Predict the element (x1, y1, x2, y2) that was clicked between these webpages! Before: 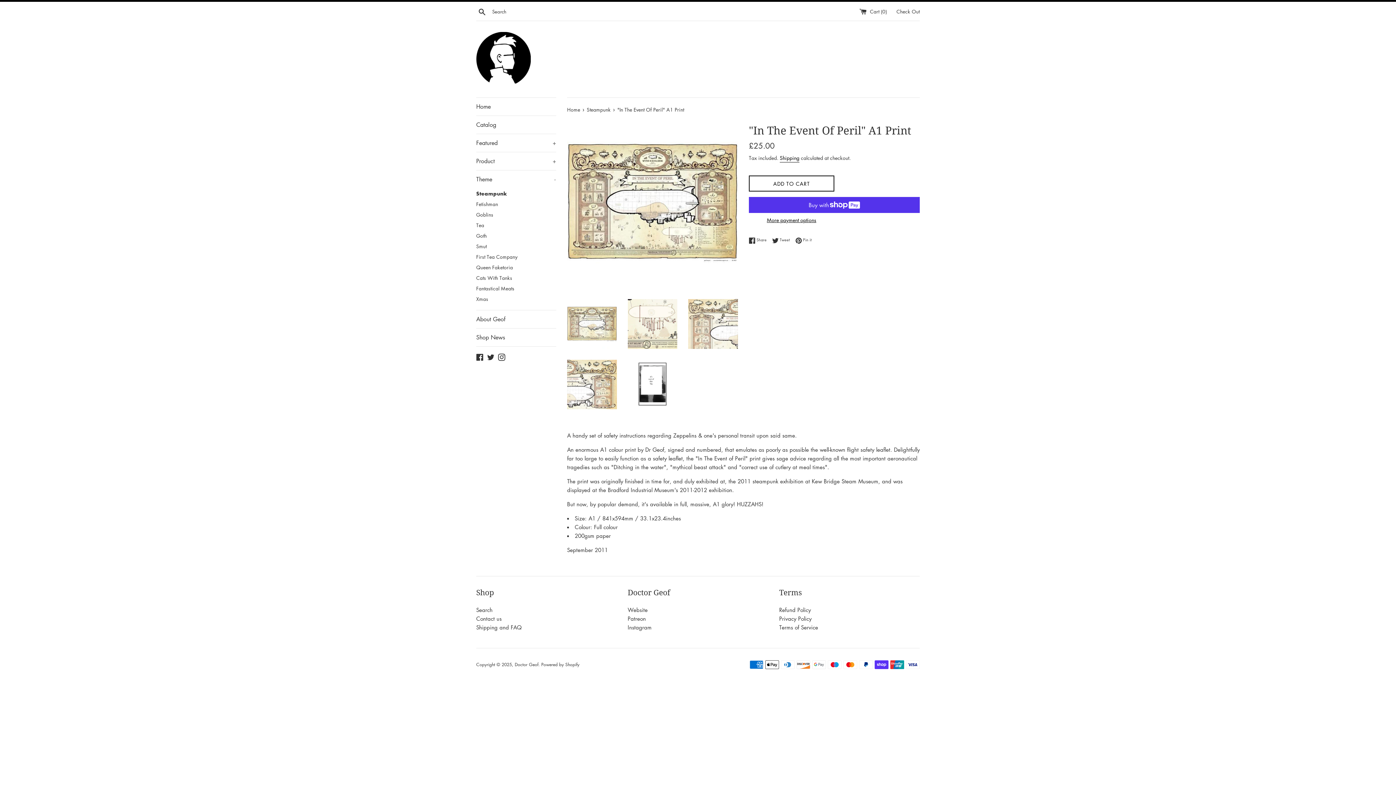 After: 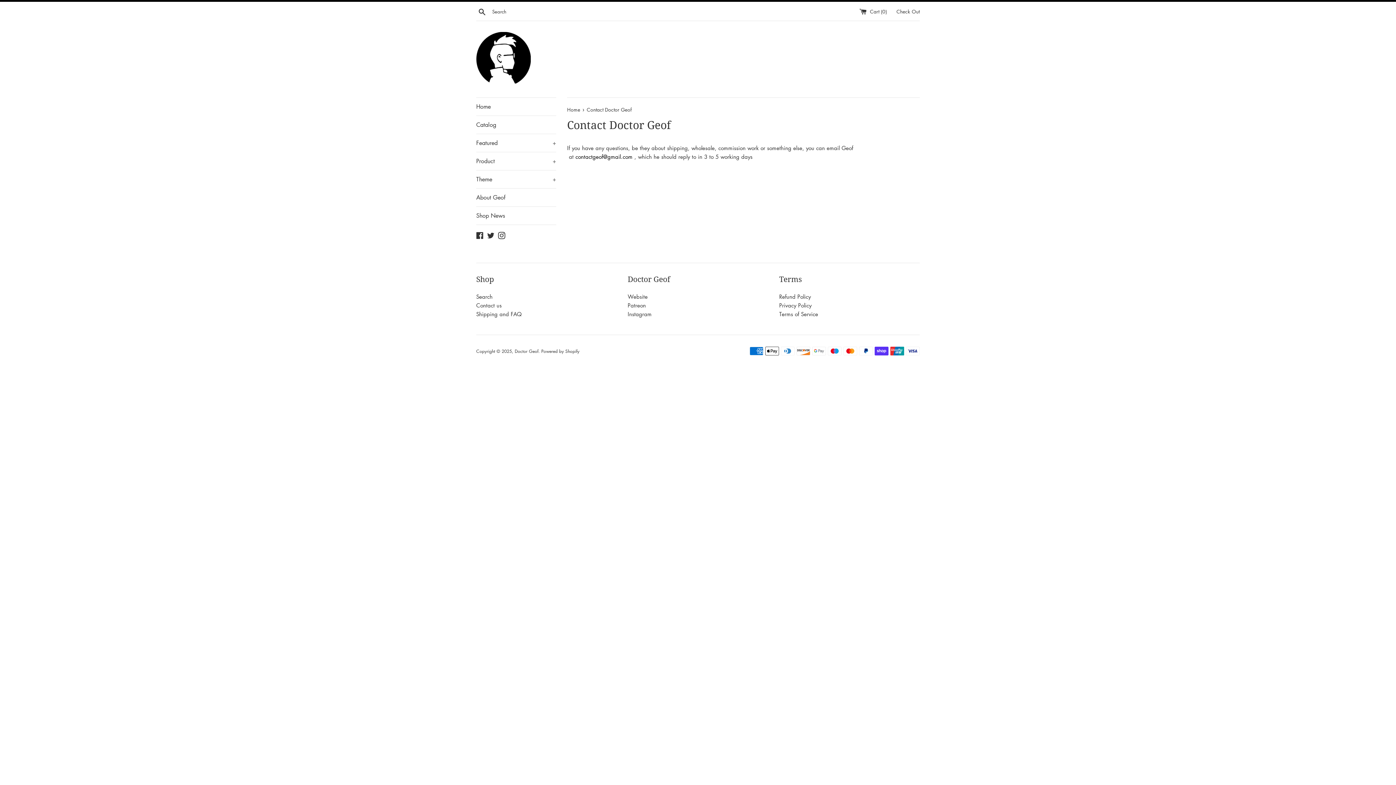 Action: label: Contact us bbox: (476, 615, 501, 622)